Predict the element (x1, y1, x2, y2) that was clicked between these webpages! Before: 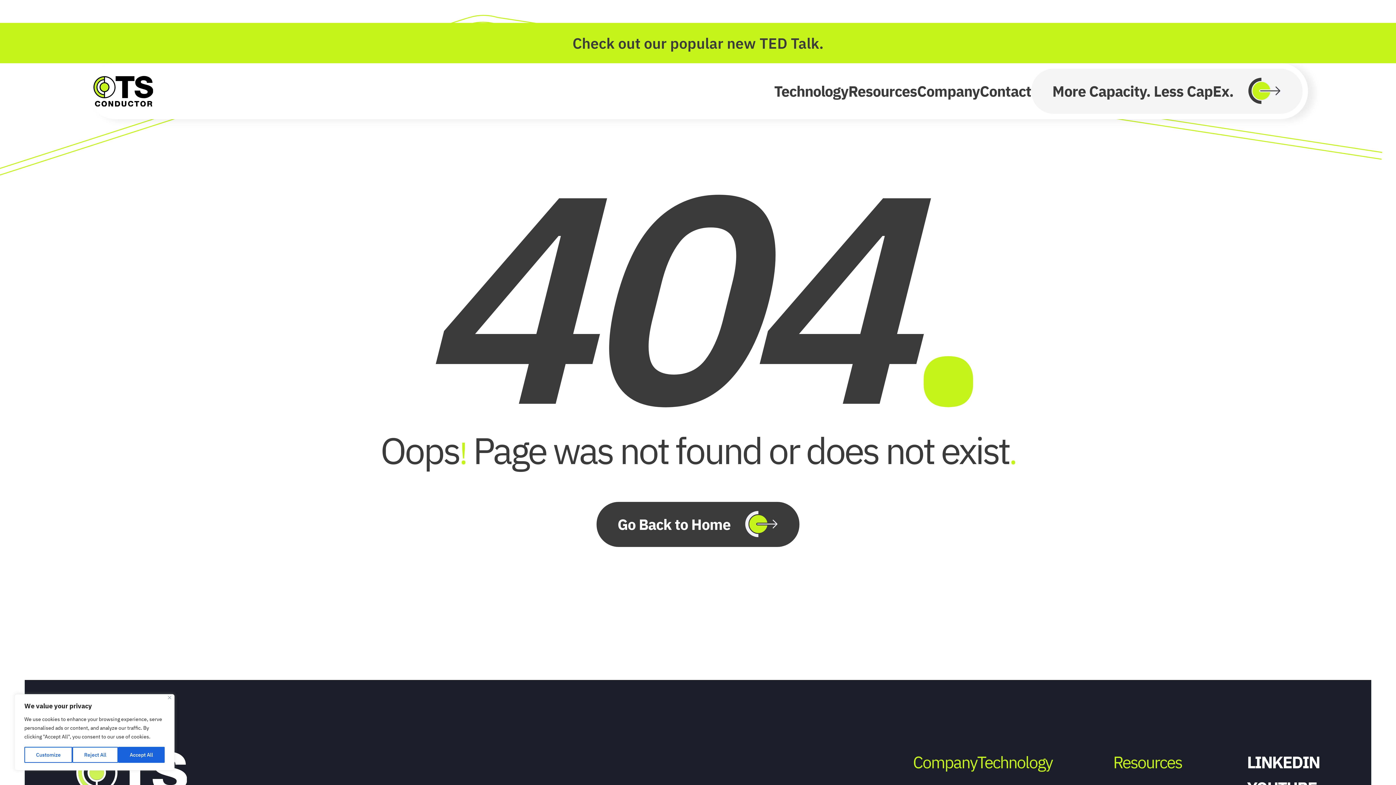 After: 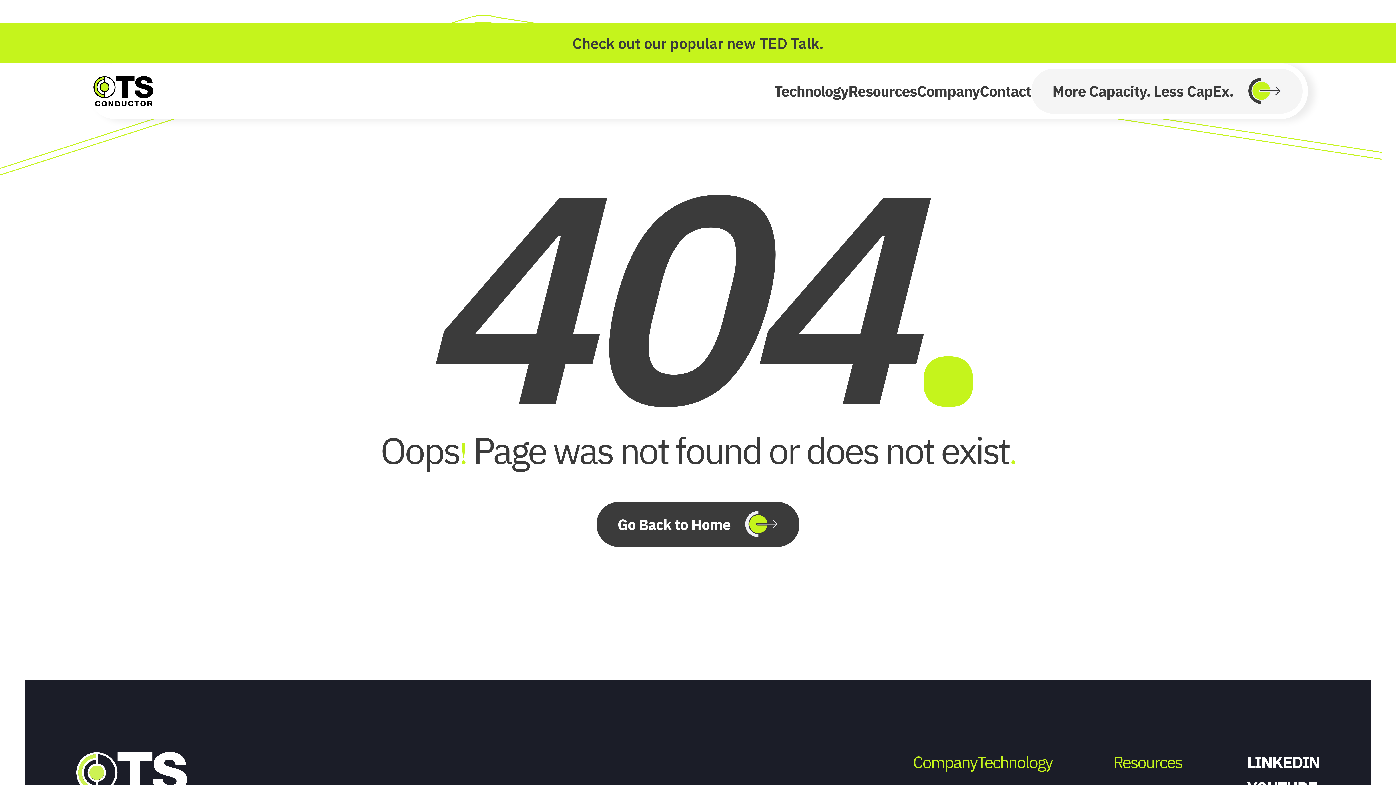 Action: bbox: (118, 747, 164, 763) label: Accept All